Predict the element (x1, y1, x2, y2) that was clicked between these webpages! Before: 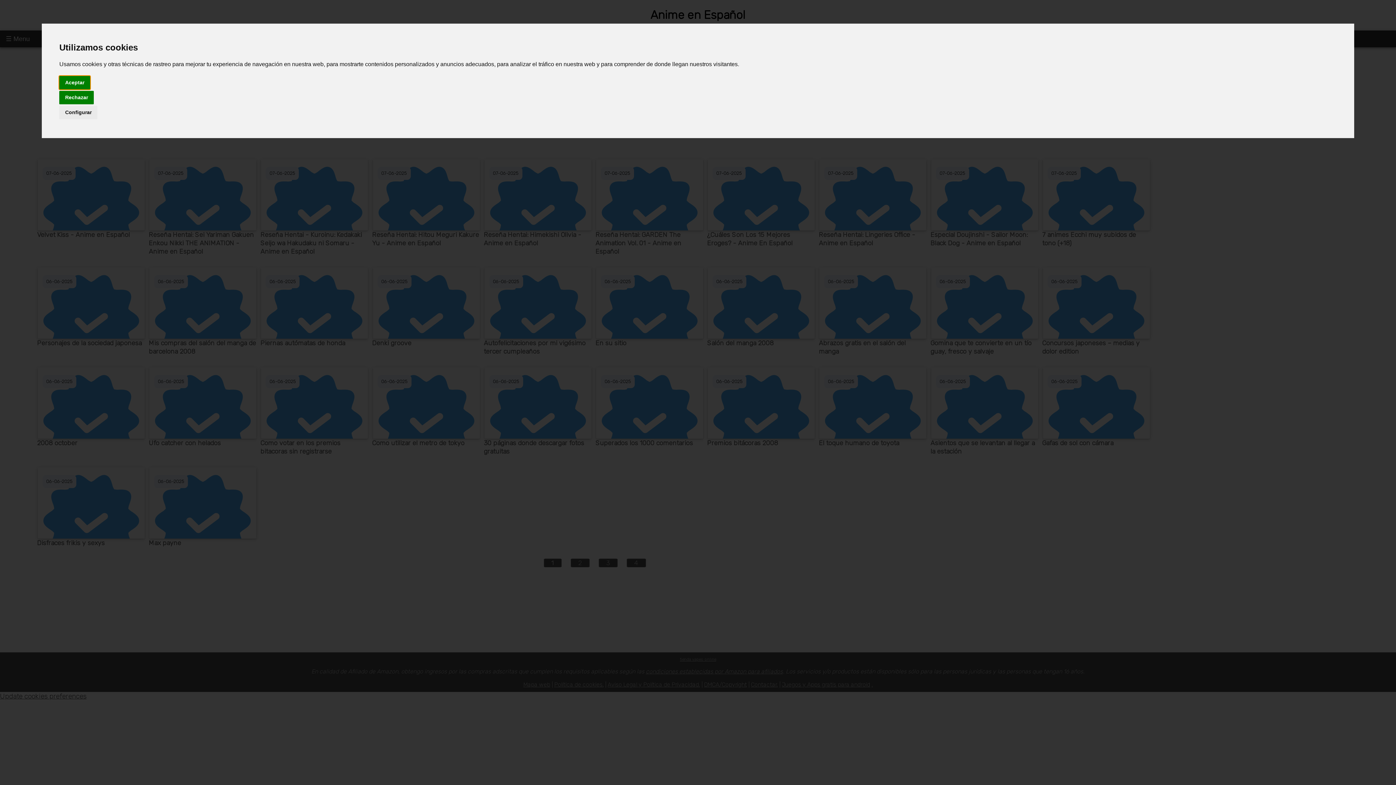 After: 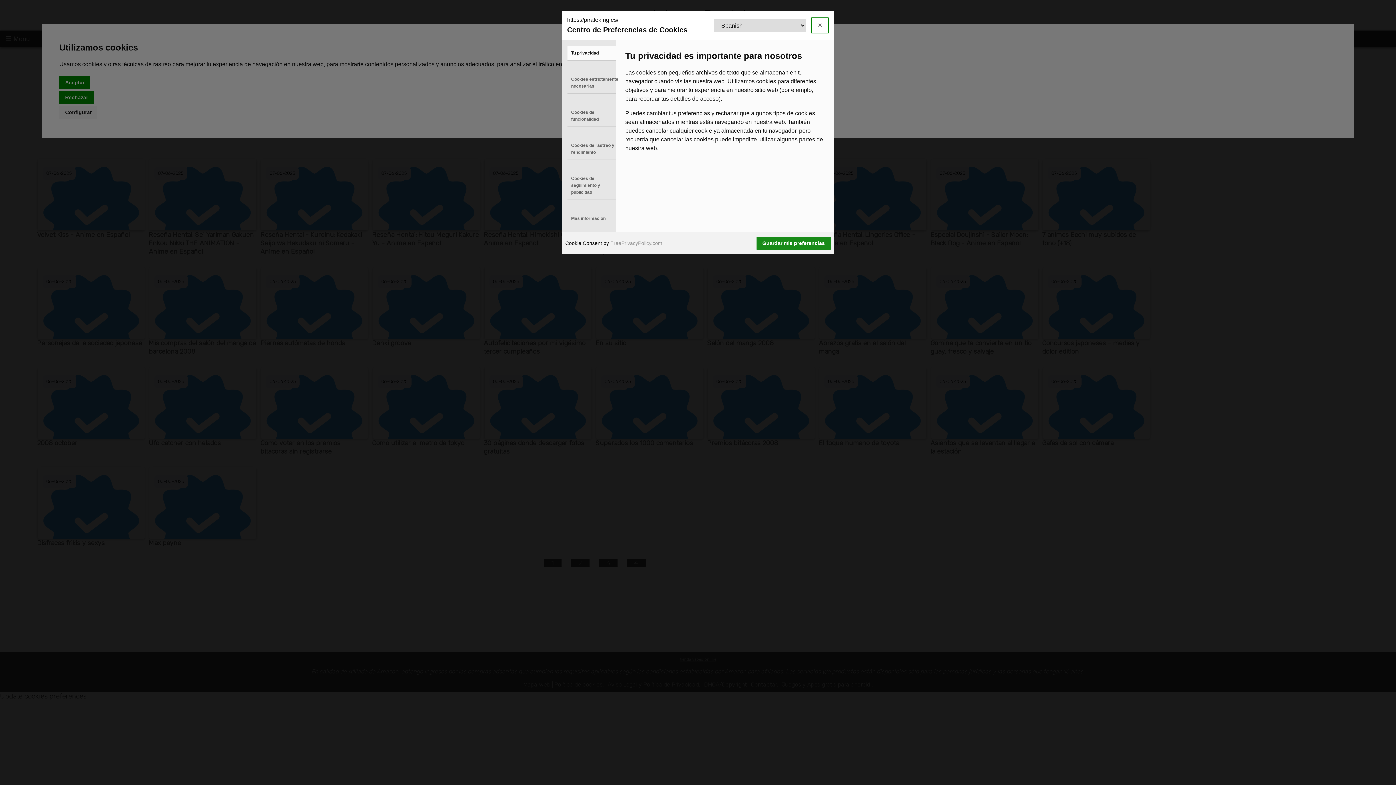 Action: bbox: (59, 105, 97, 119) label: Configurar